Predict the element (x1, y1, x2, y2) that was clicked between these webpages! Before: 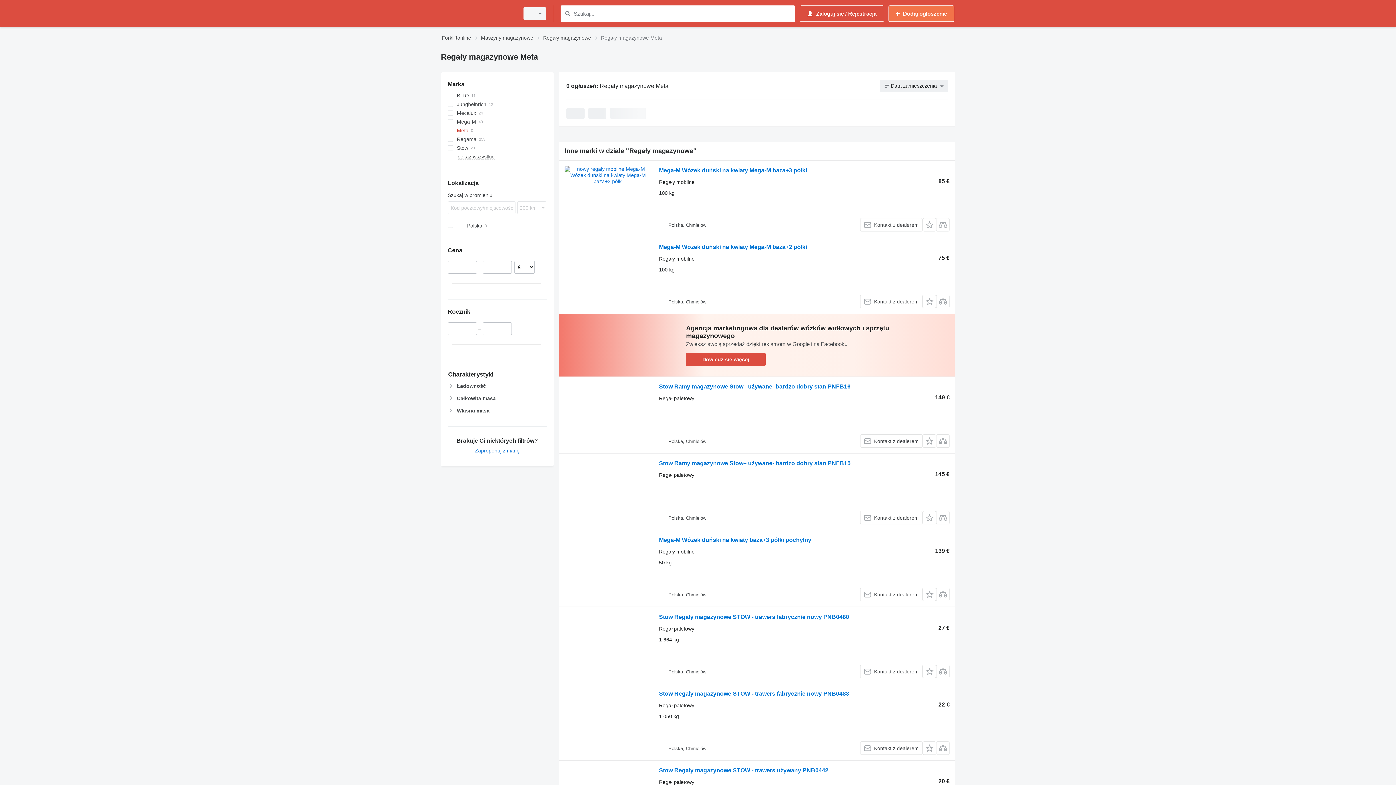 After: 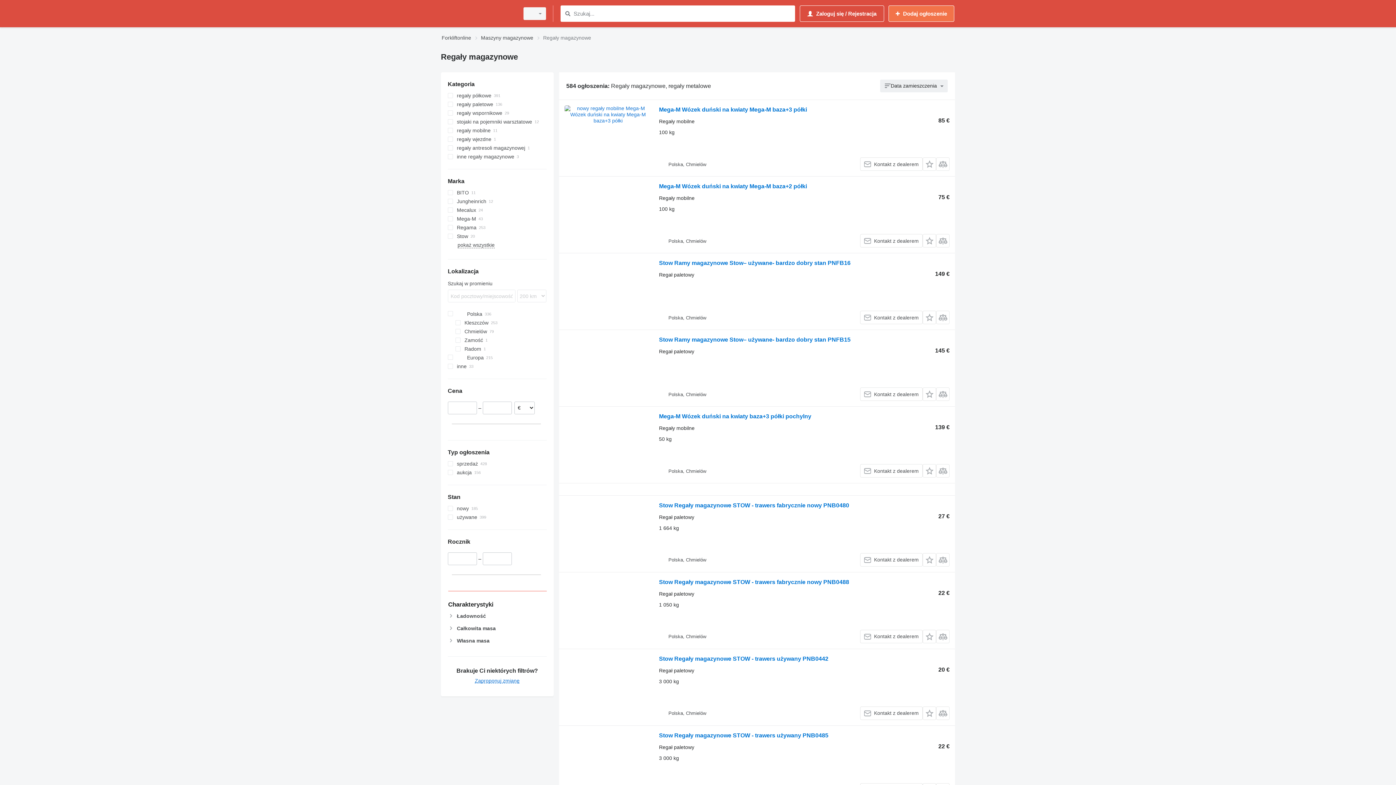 Action: bbox: (543, 33, 591, 42) label: Regały magazynowe